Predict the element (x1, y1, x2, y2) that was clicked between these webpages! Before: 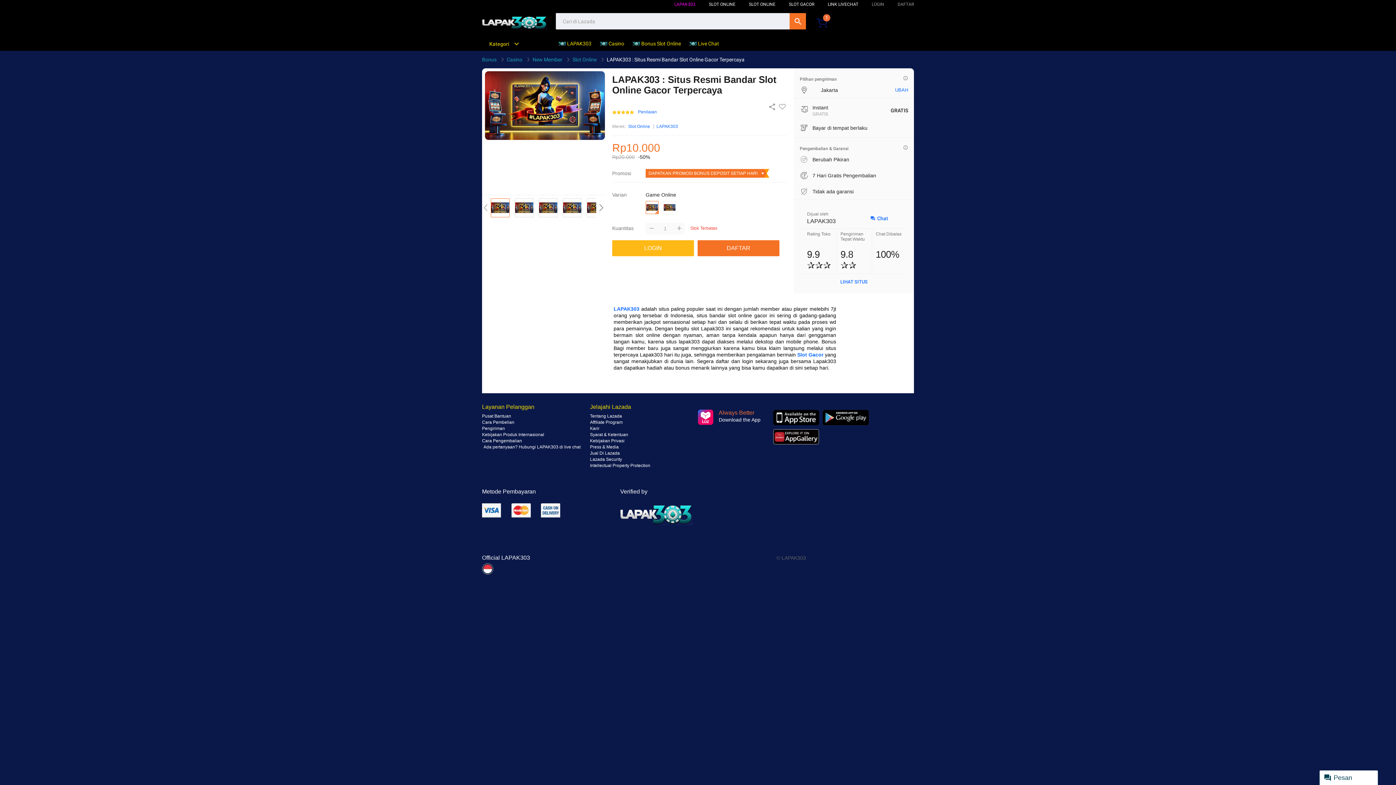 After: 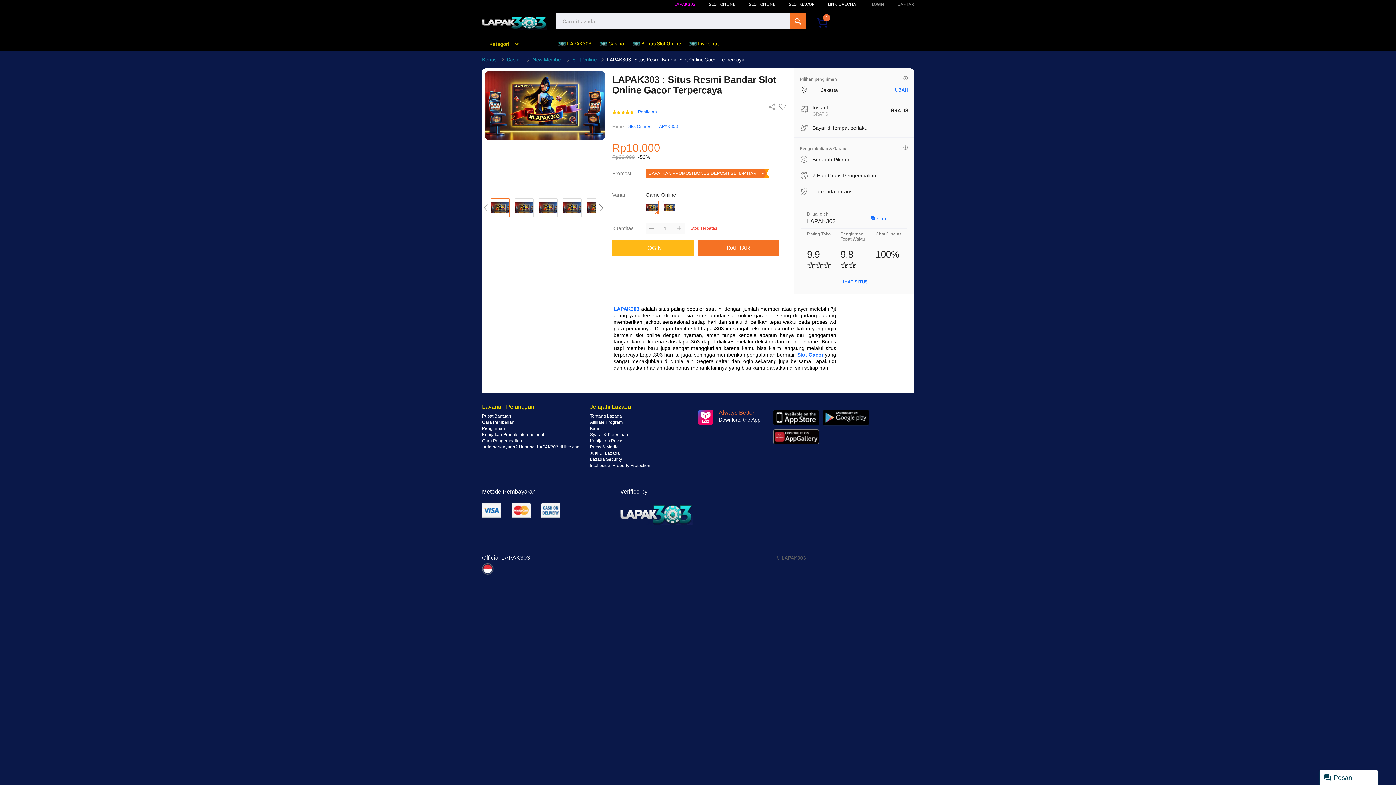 Action: label: Slot Online bbox: (571, 56, 598, 62)